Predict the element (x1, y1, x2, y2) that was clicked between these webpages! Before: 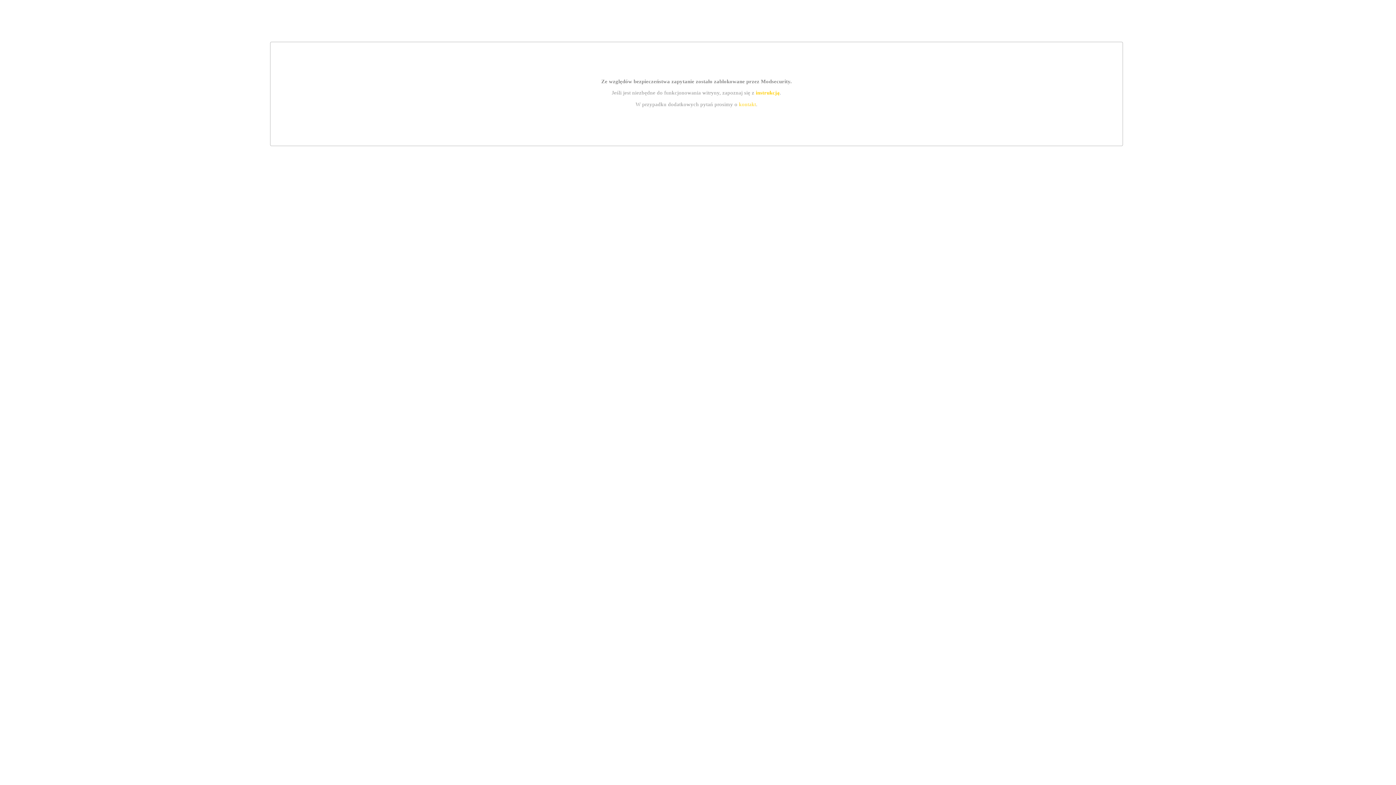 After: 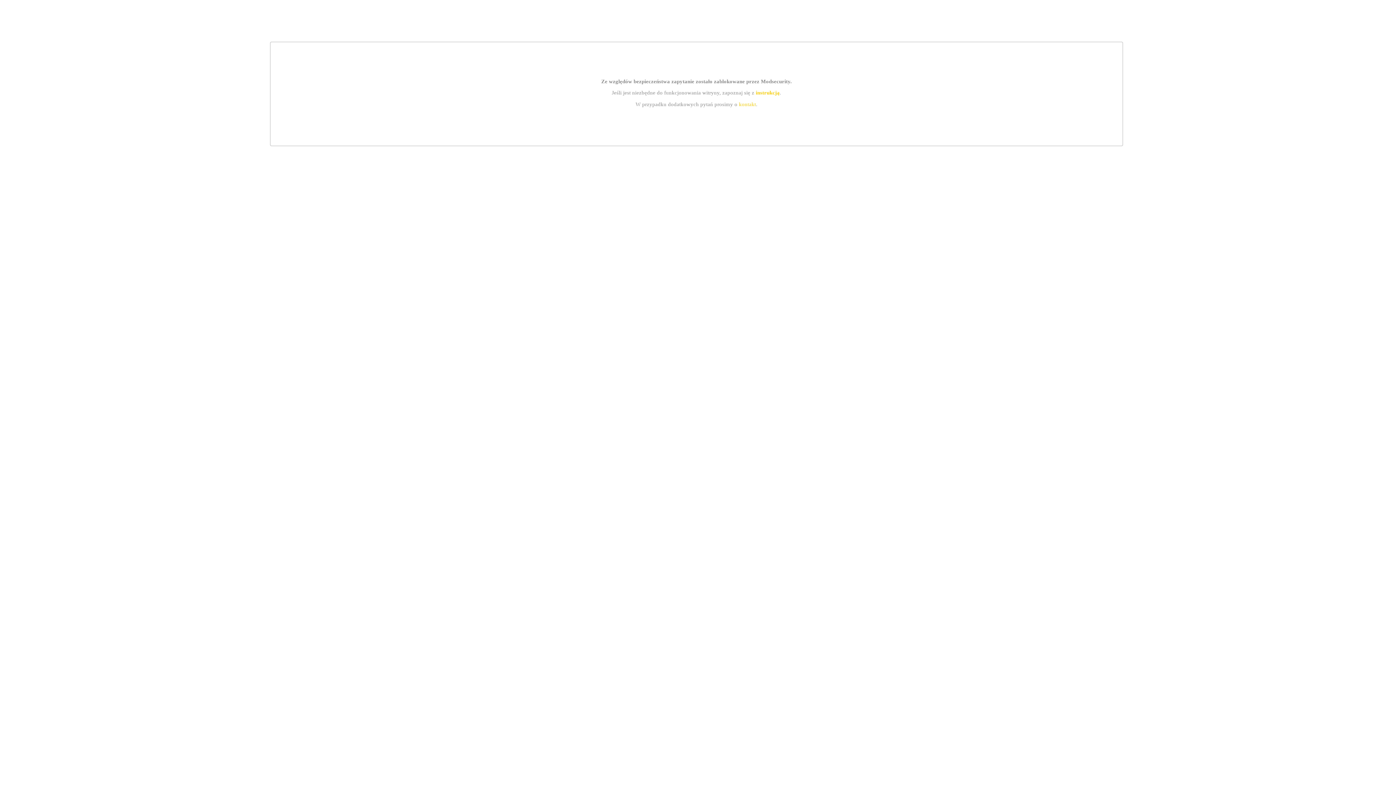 Action: label: kontakt bbox: (739, 101, 756, 107)